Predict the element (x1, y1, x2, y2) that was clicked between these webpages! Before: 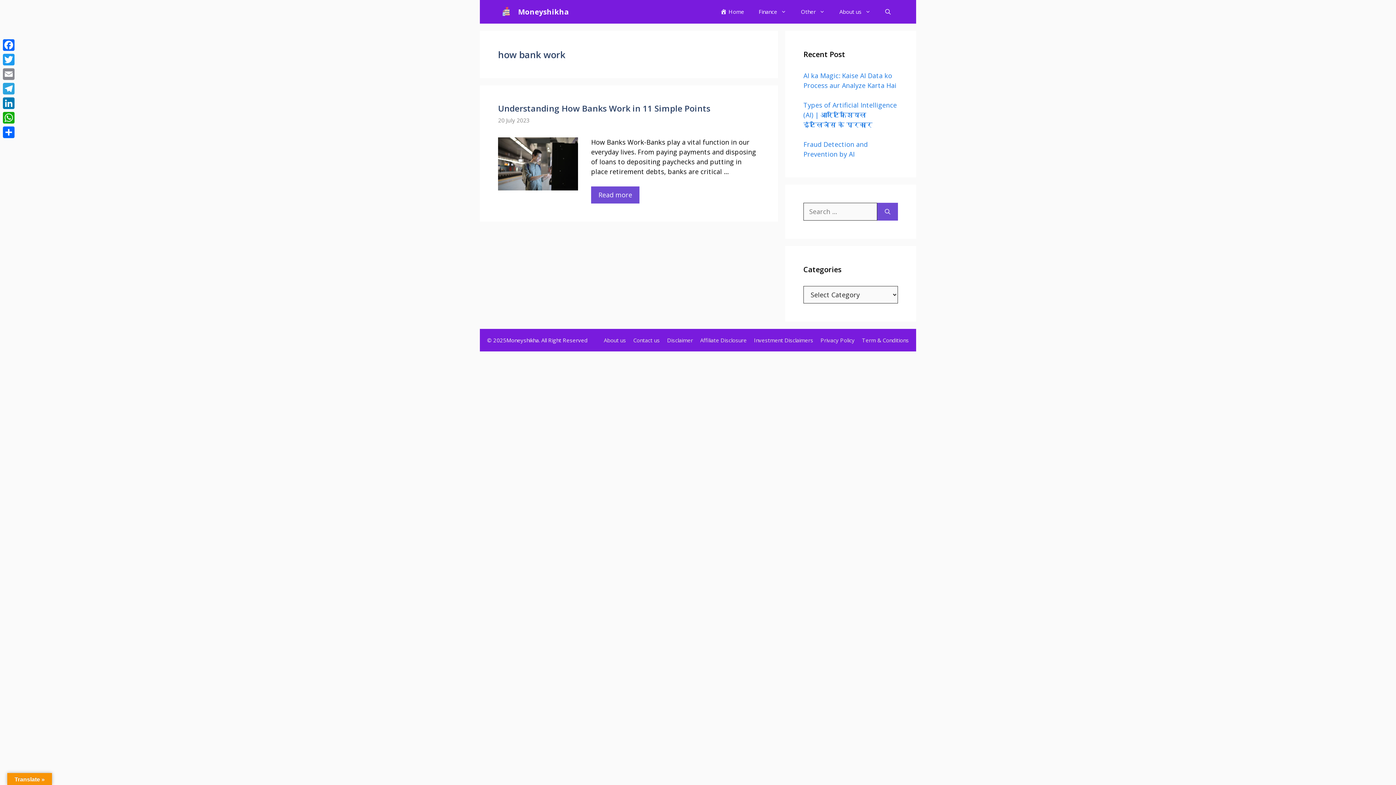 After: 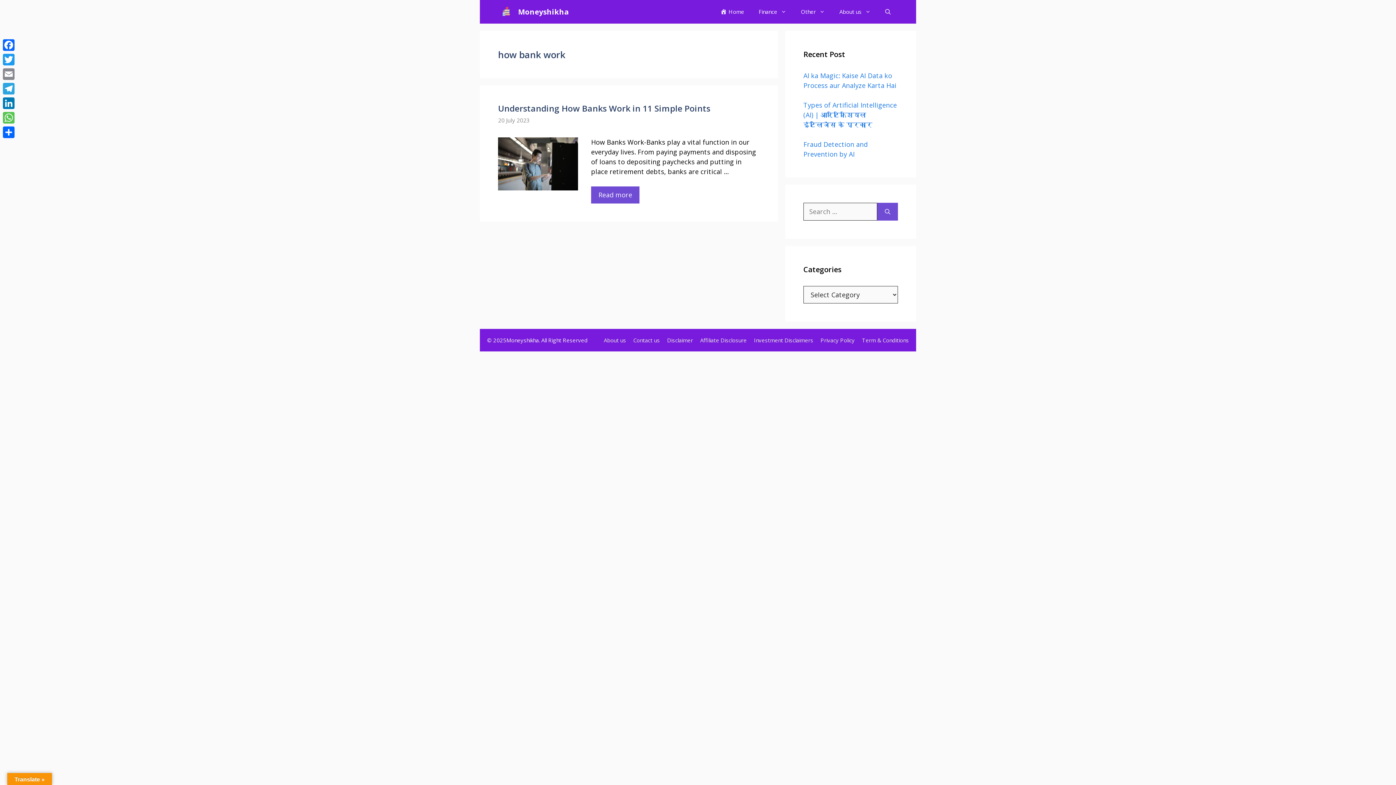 Action: label: WhatsApp bbox: (1, 110, 16, 125)